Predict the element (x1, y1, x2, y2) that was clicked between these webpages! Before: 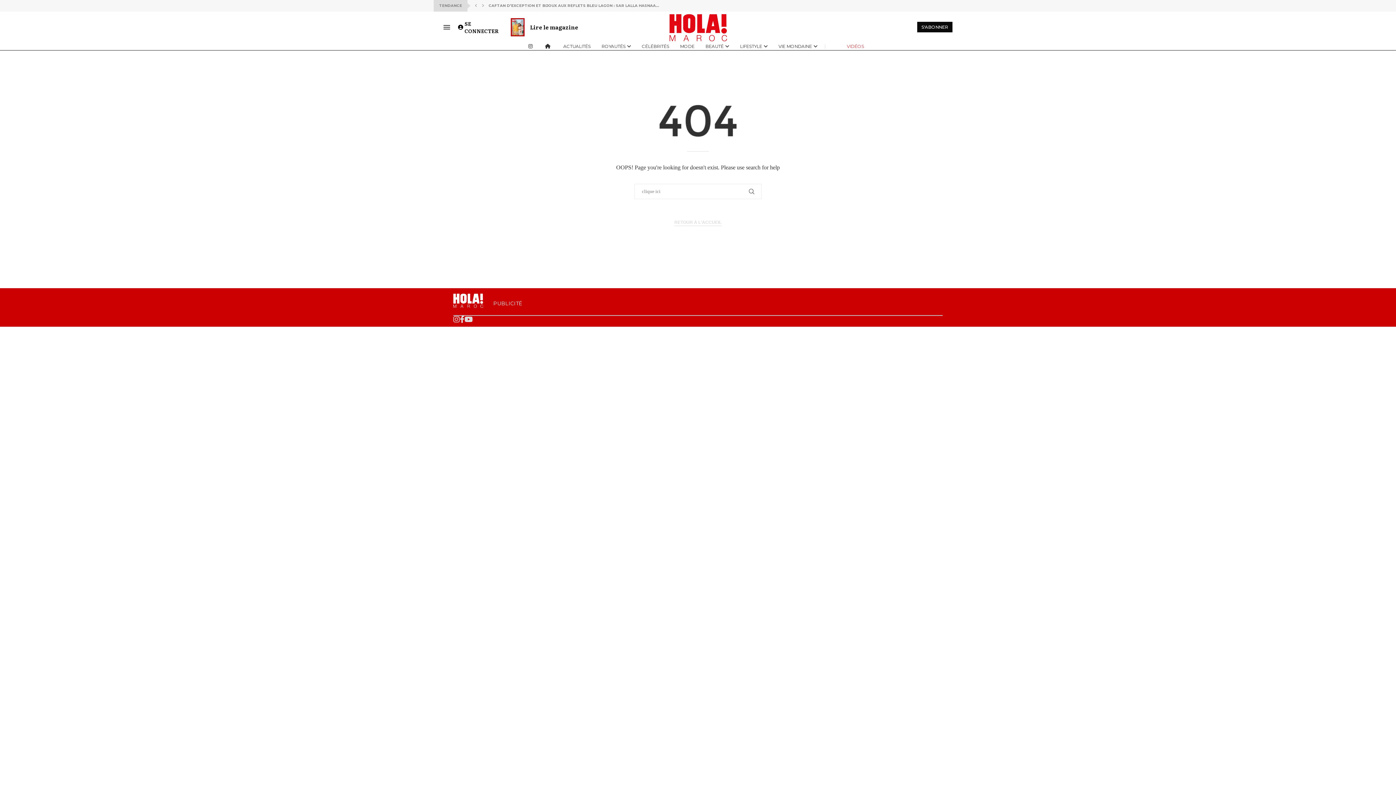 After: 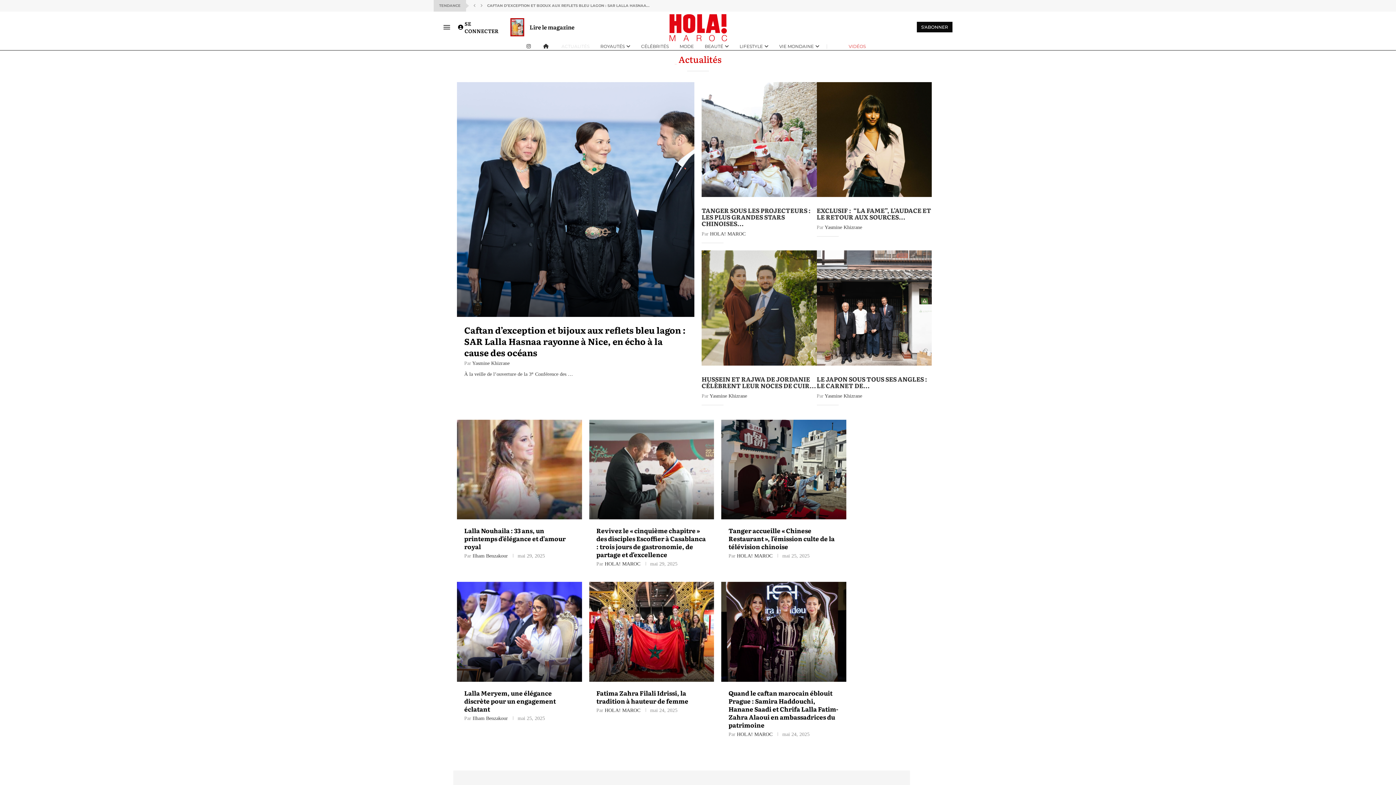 Action: bbox: (563, 42, 590, 50) label: ACTUALITÉS